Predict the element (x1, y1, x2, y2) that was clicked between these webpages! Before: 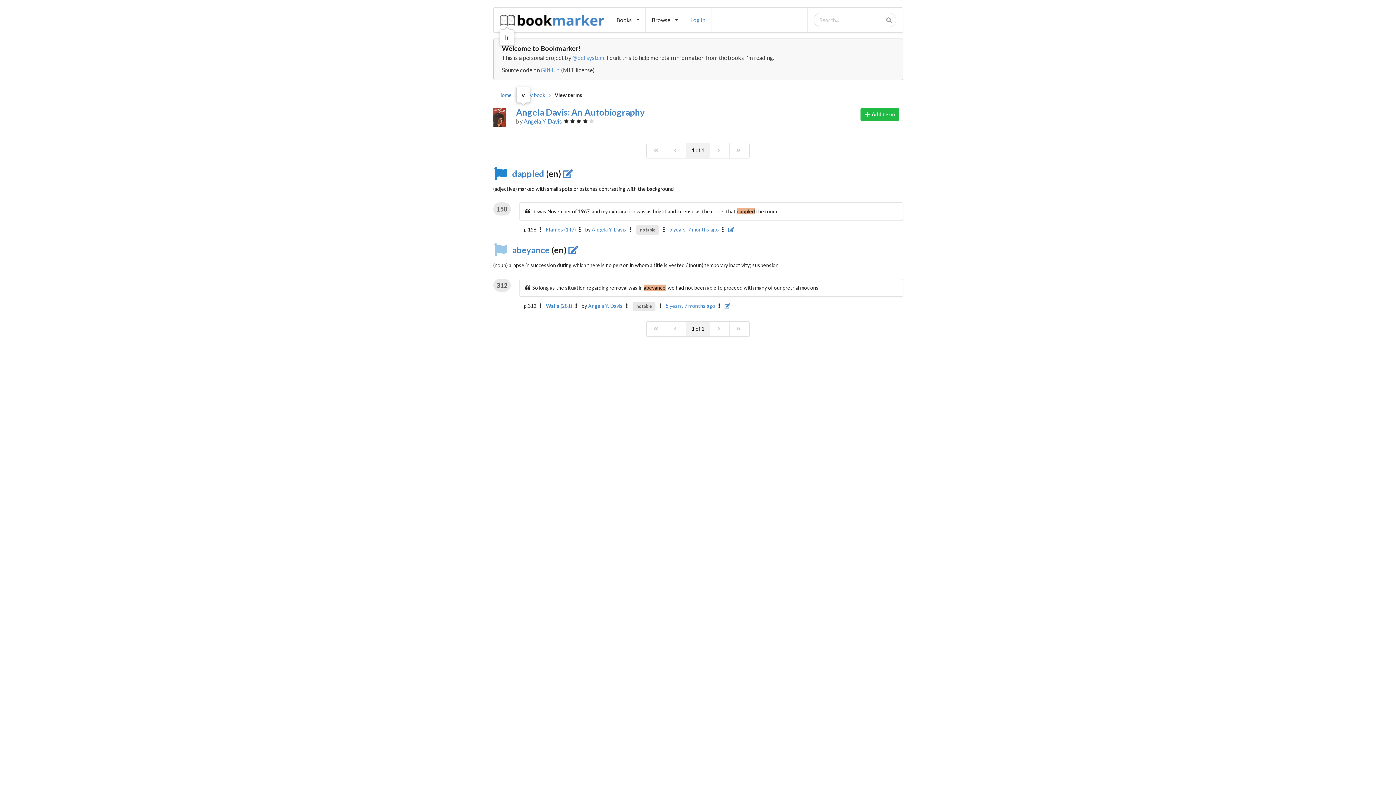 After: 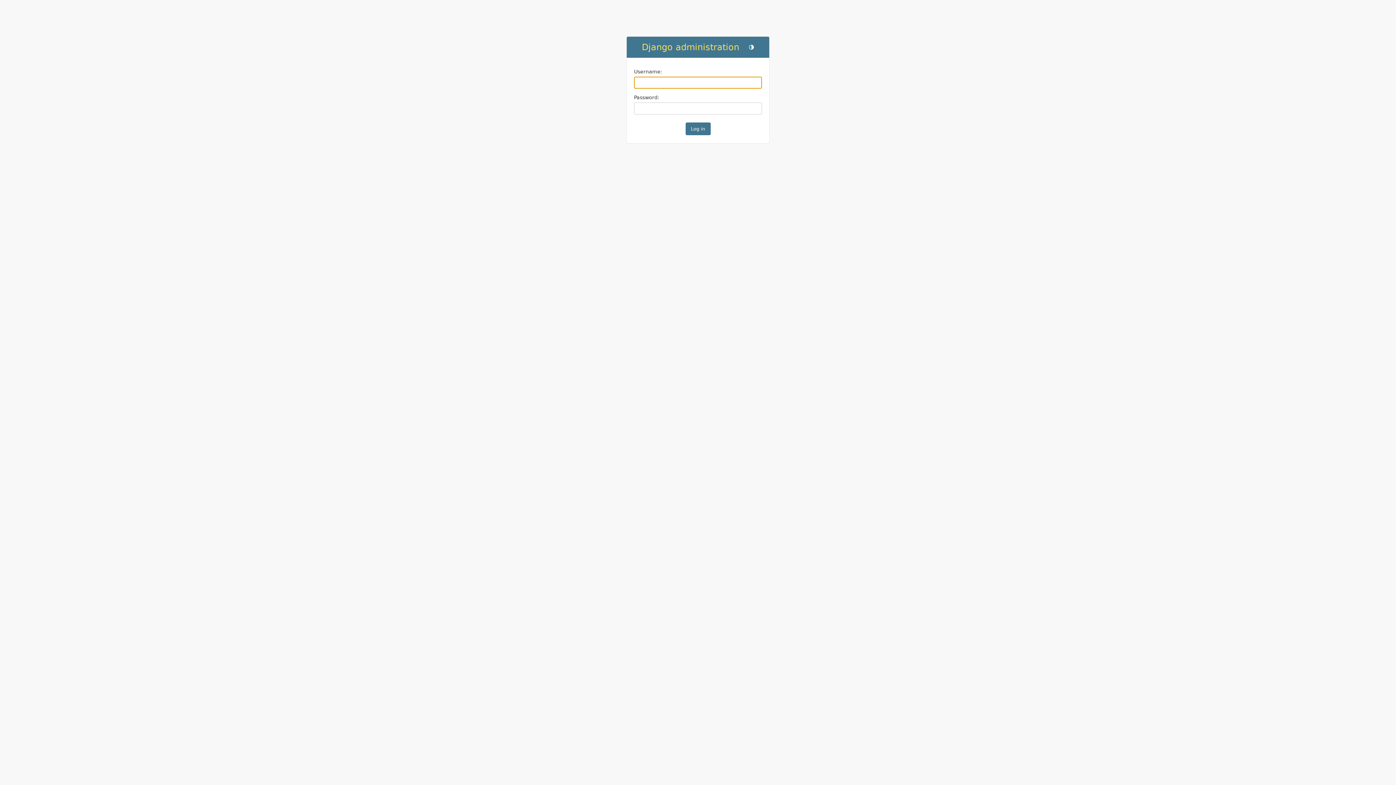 Action: bbox: (568, 244, 582, 255)